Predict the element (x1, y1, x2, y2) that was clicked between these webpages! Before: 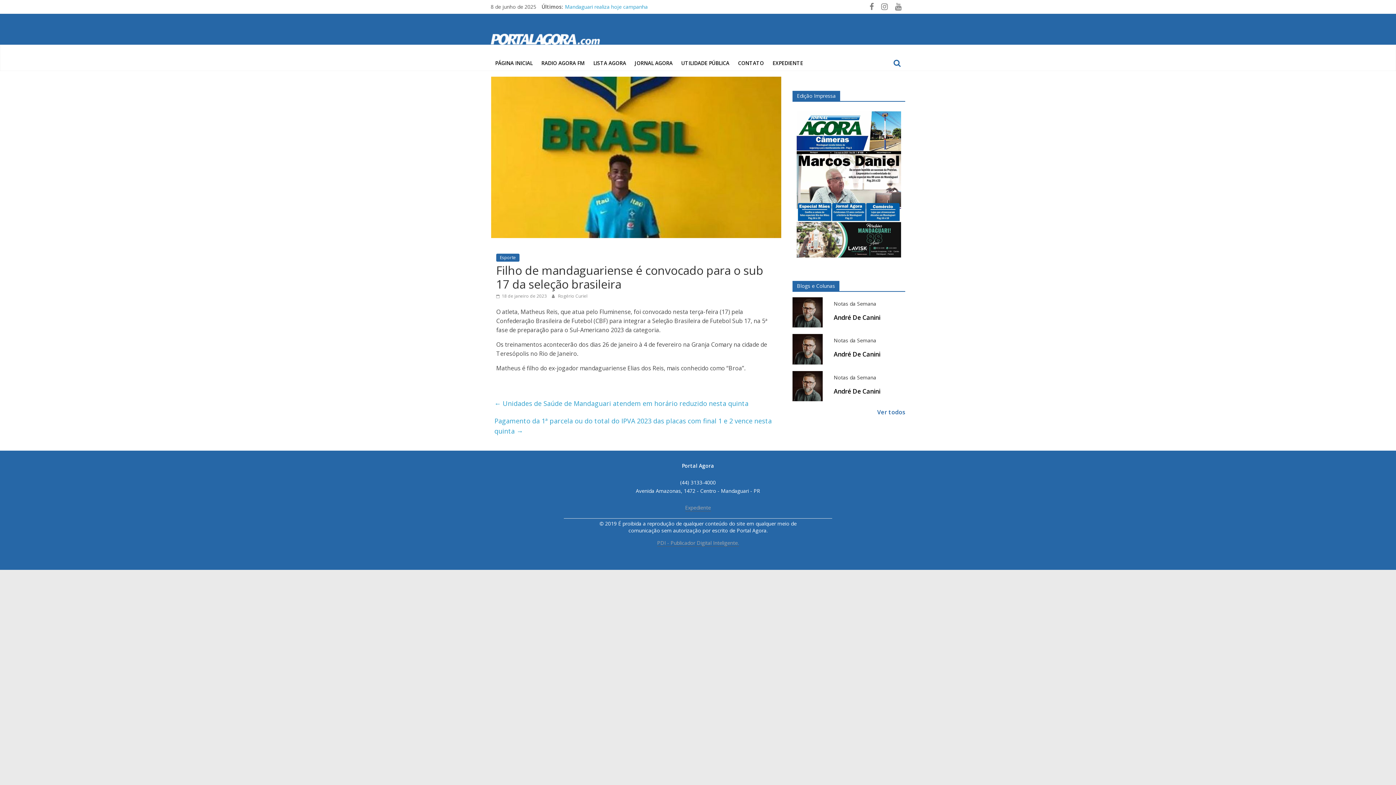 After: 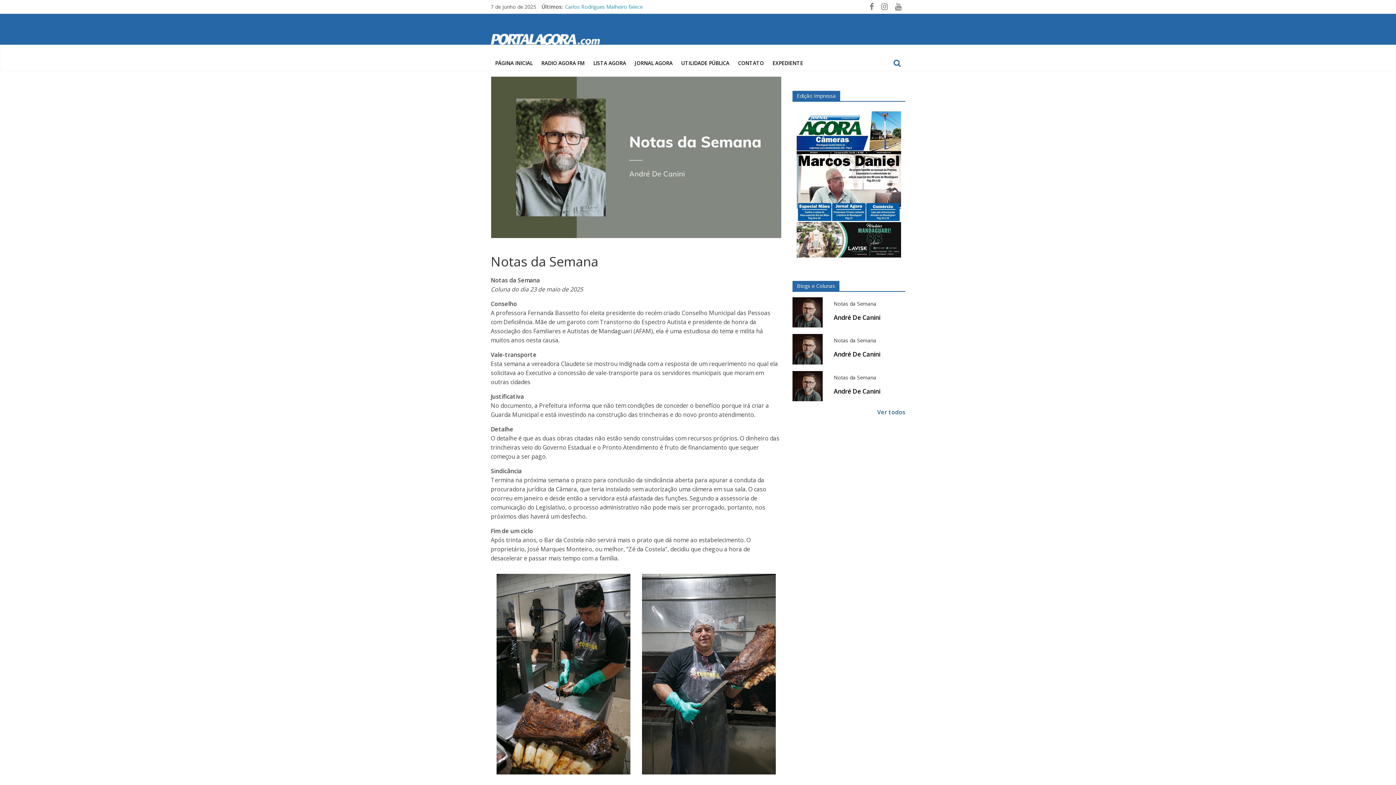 Action: label: Notas da Semana bbox: (833, 371, 905, 387)